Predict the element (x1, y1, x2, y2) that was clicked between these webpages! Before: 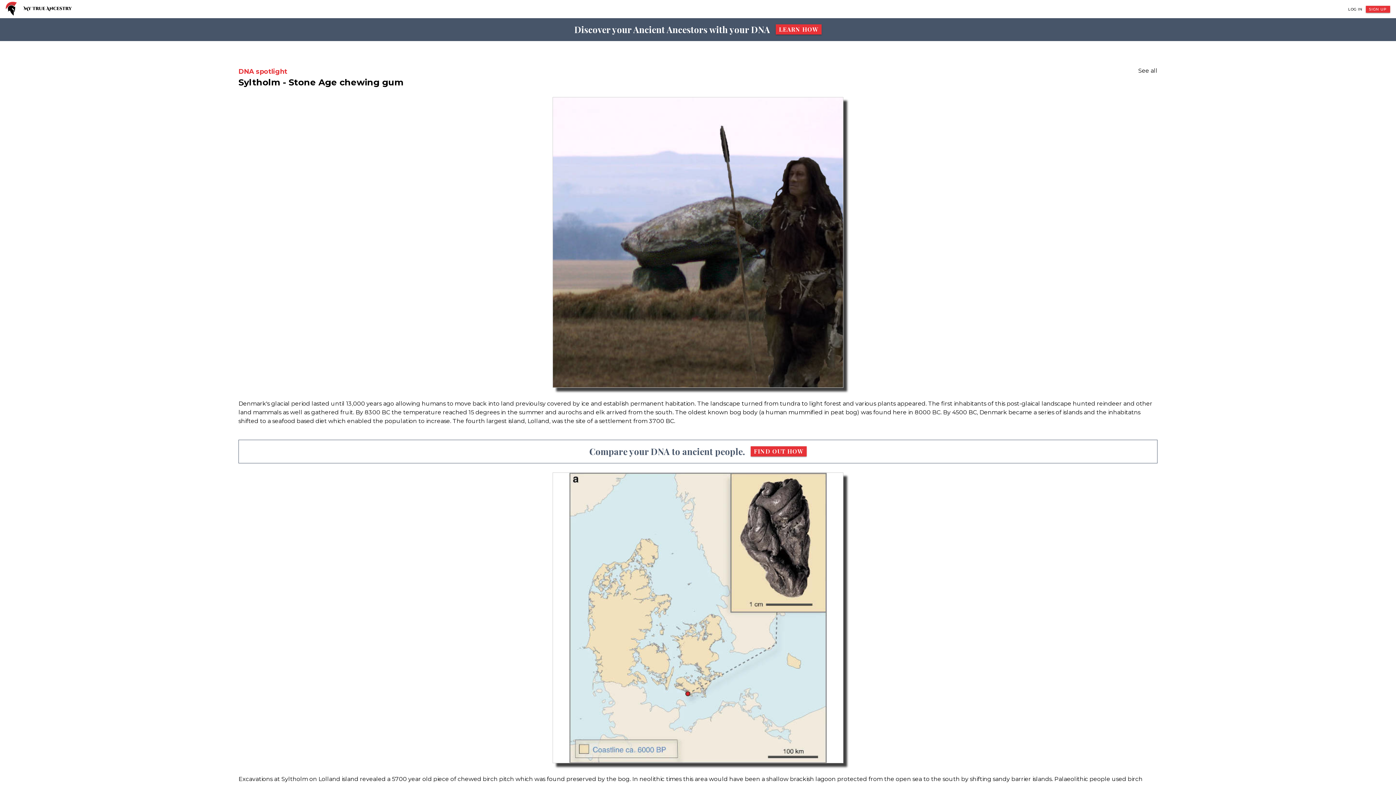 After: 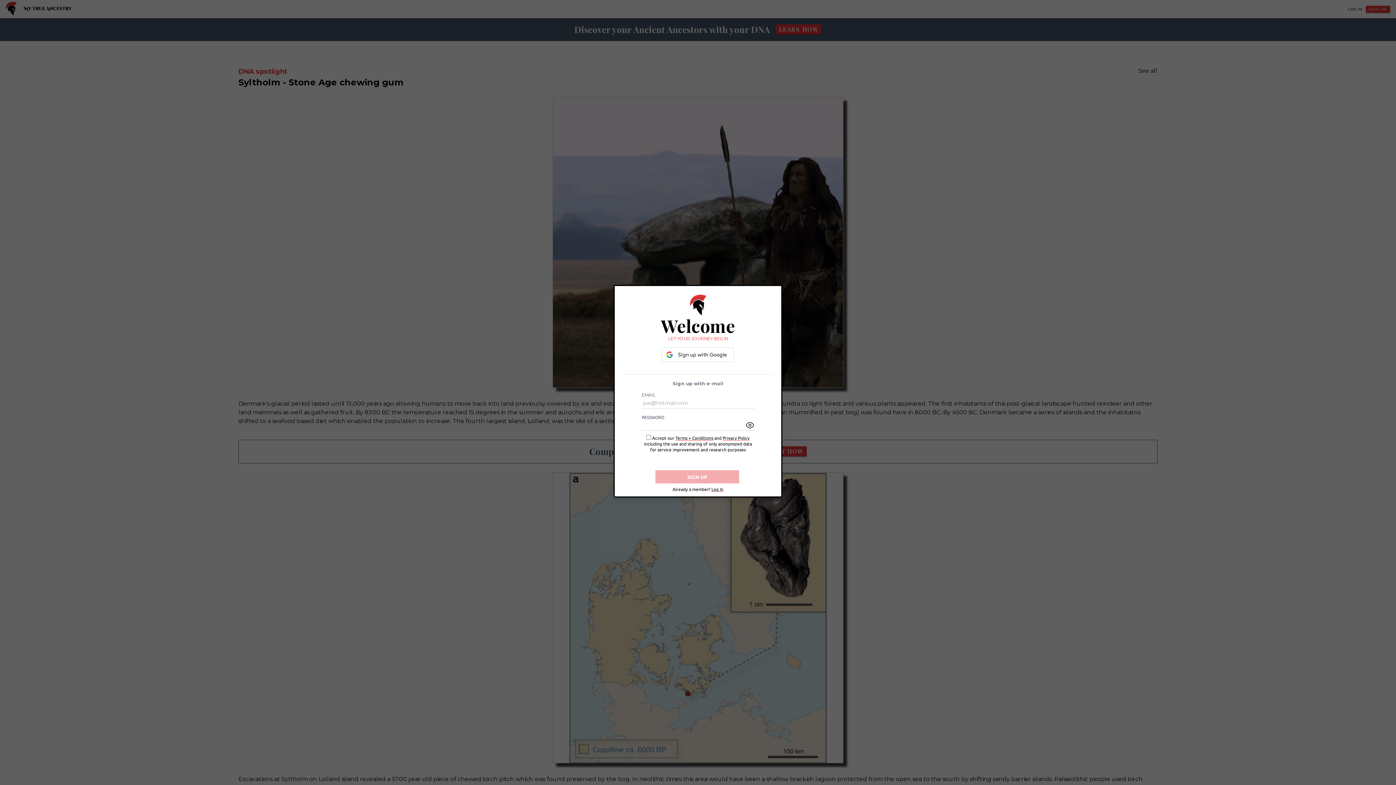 Action: label: SIGN UP bbox: (1366, 5, 1390, 12)